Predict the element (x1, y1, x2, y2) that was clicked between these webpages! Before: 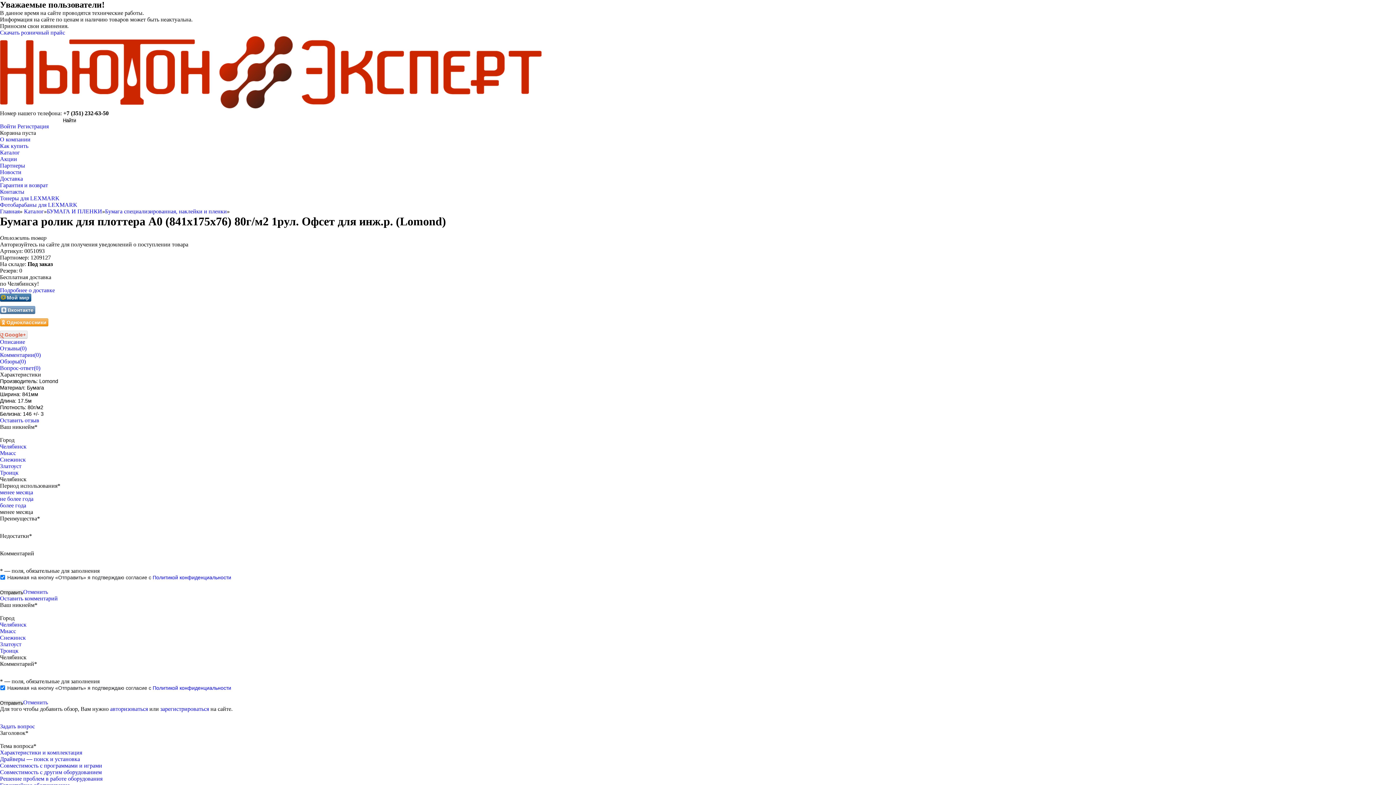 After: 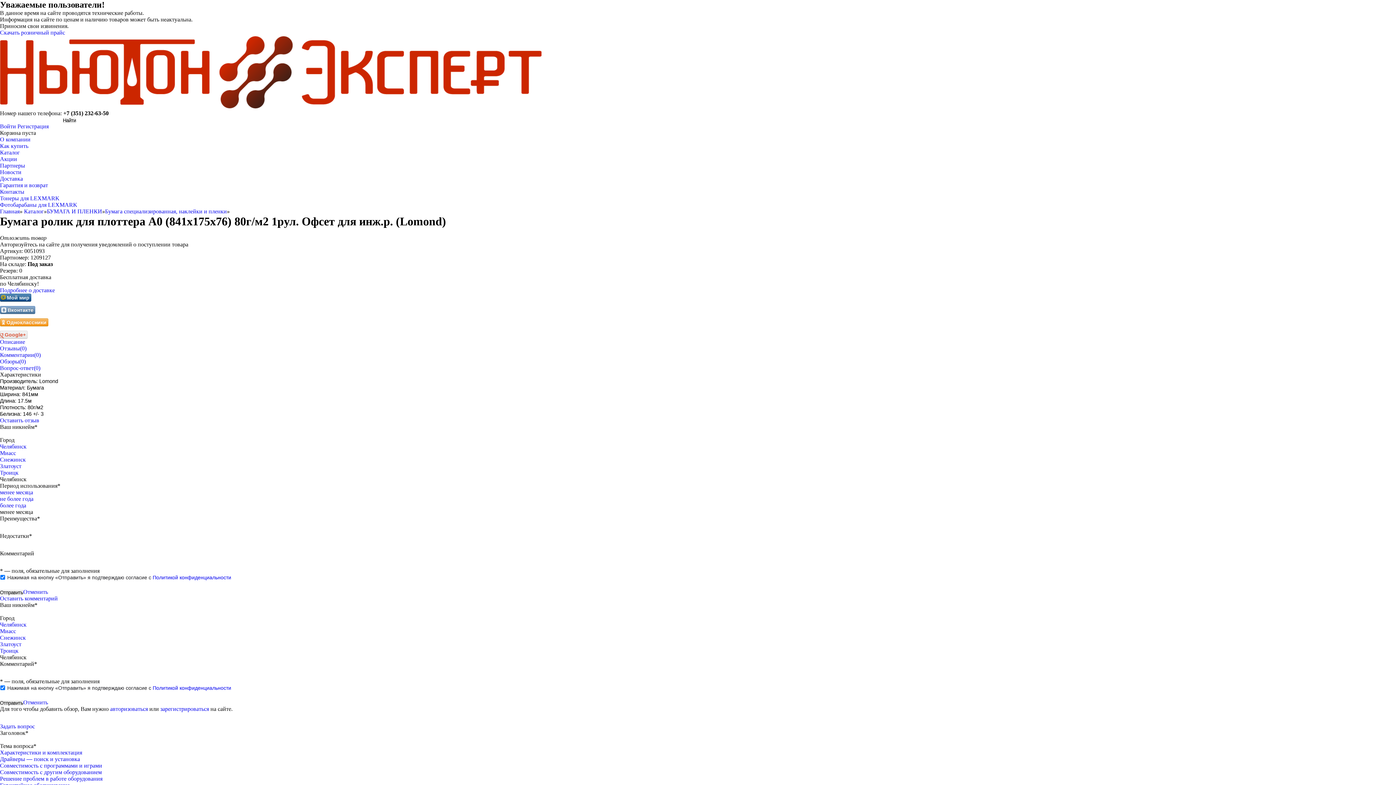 Action: bbox: (0, 502, 26, 508) label: более года